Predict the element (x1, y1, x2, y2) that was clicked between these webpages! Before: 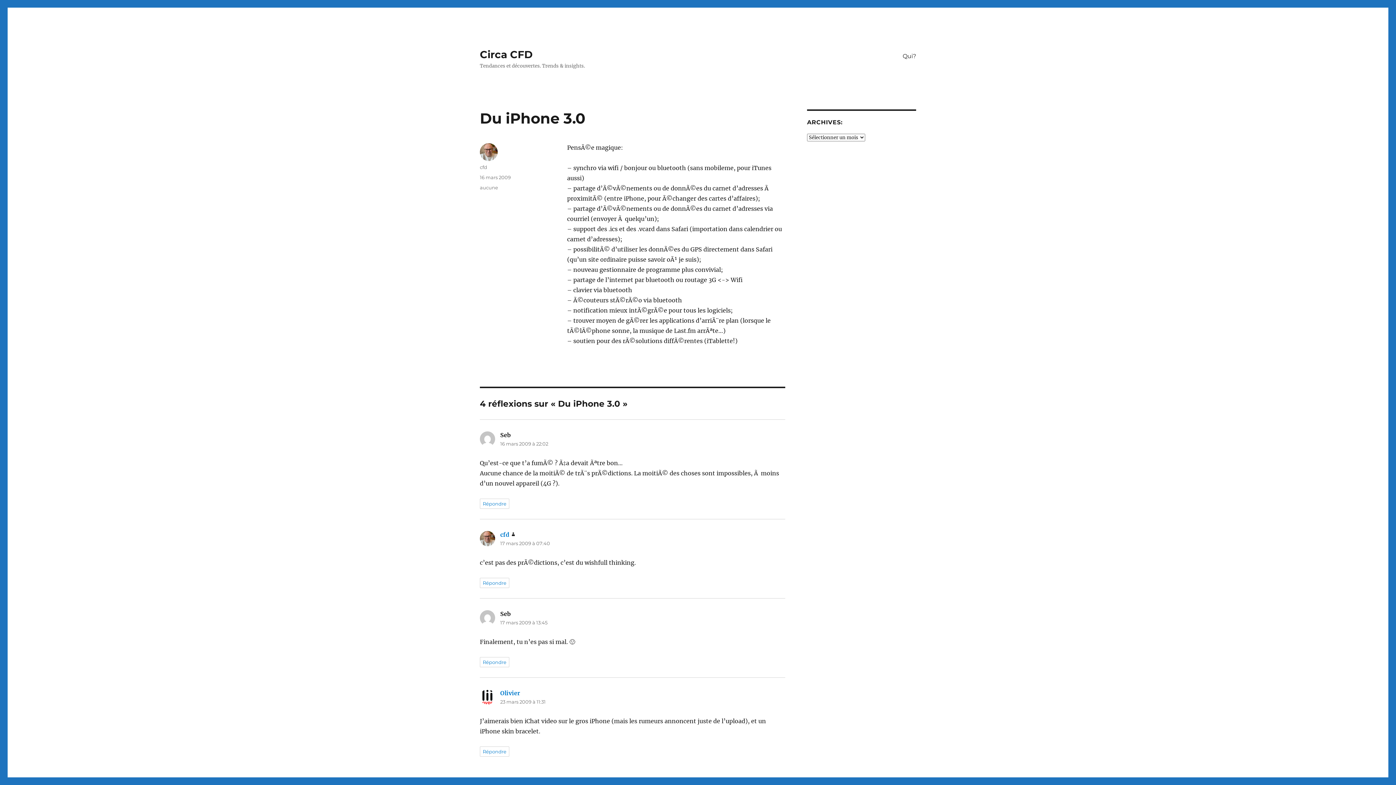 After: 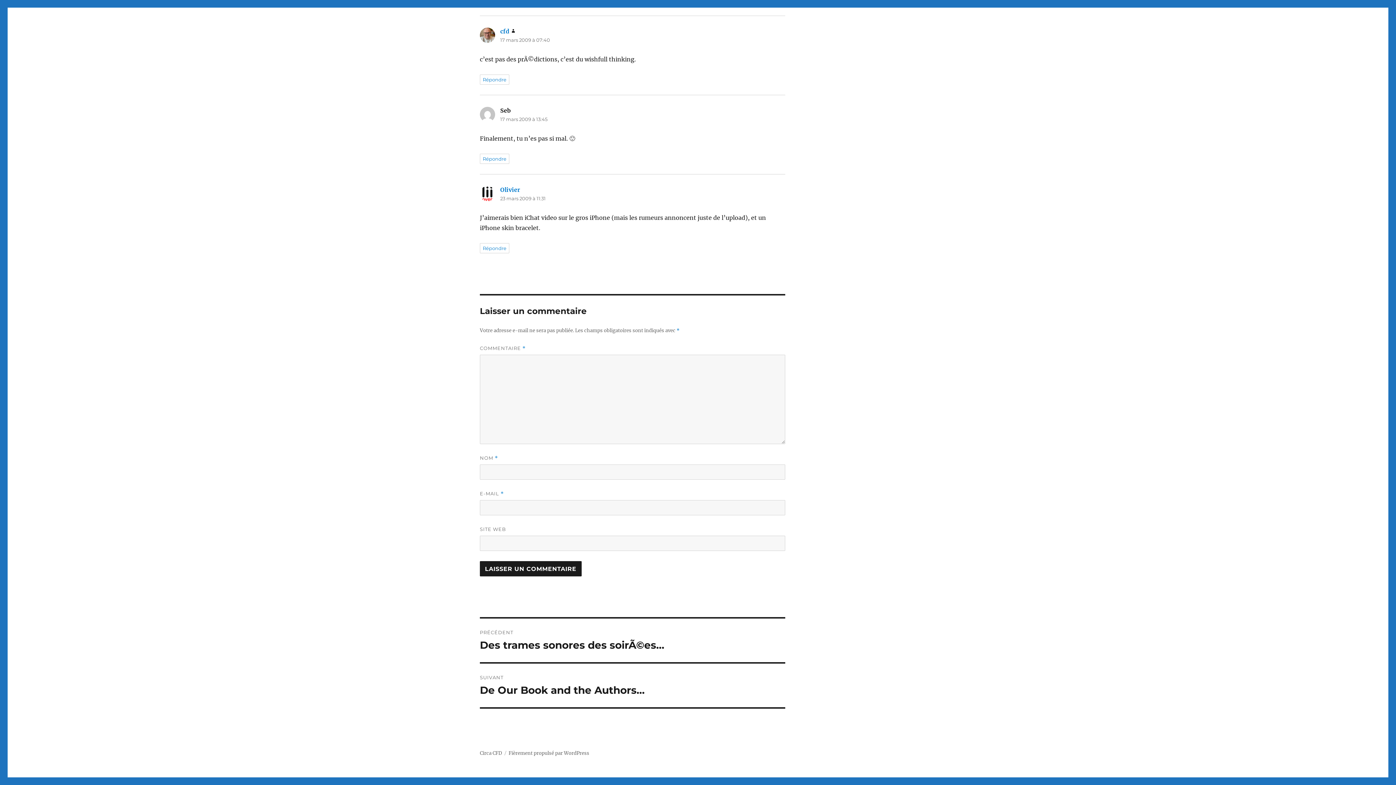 Action: bbox: (500, 620, 547, 625) label: 17 mars 2009 à 13:45